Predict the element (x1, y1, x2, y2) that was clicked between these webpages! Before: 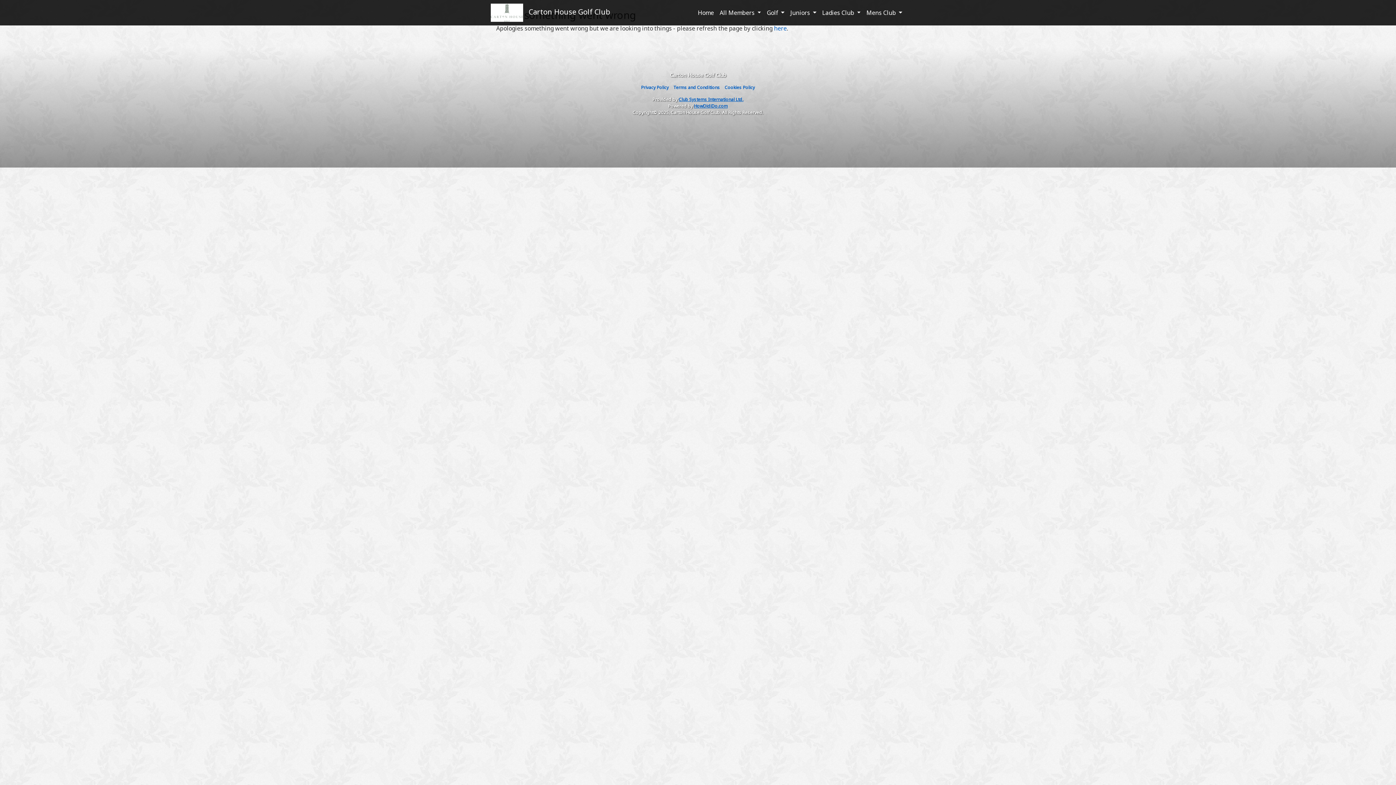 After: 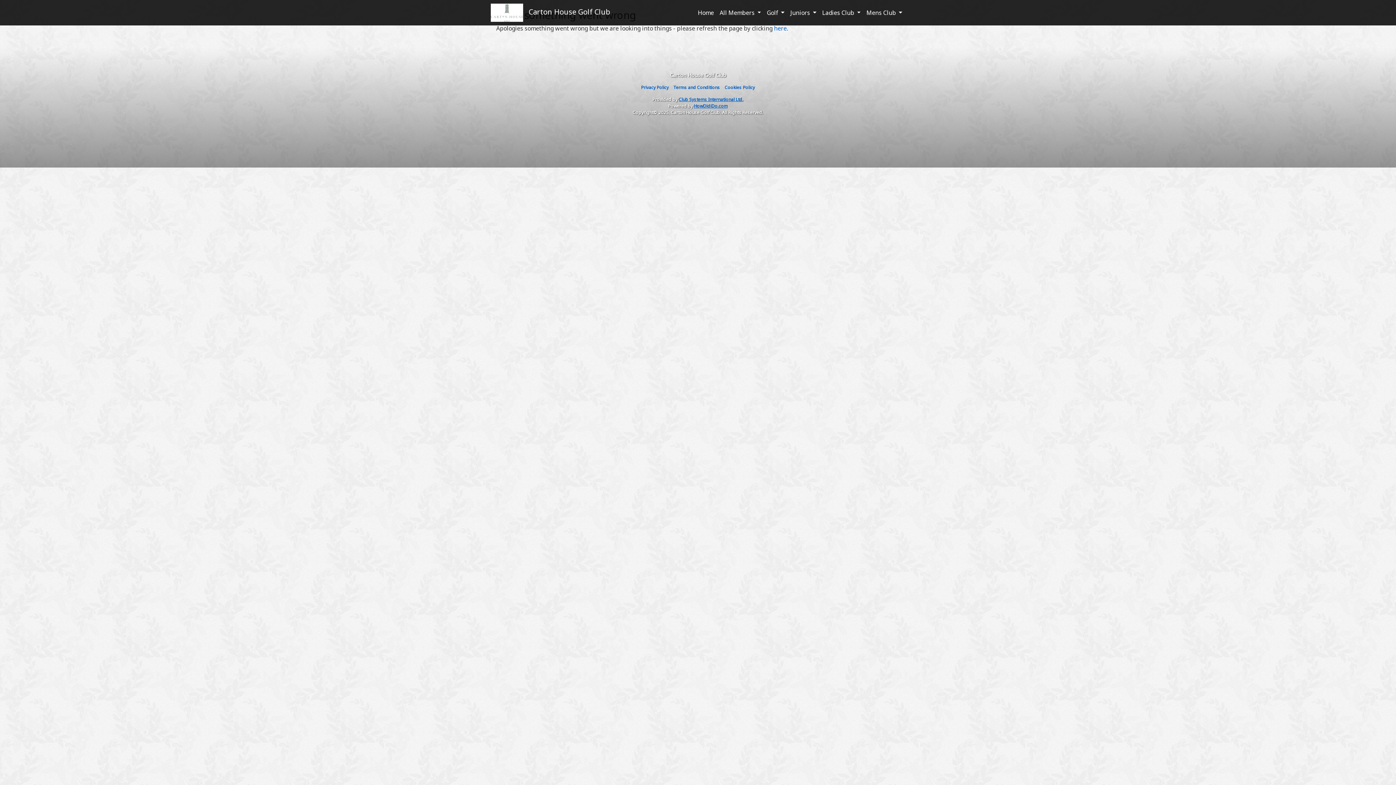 Action: bbox: (774, 24, 786, 32) label: here